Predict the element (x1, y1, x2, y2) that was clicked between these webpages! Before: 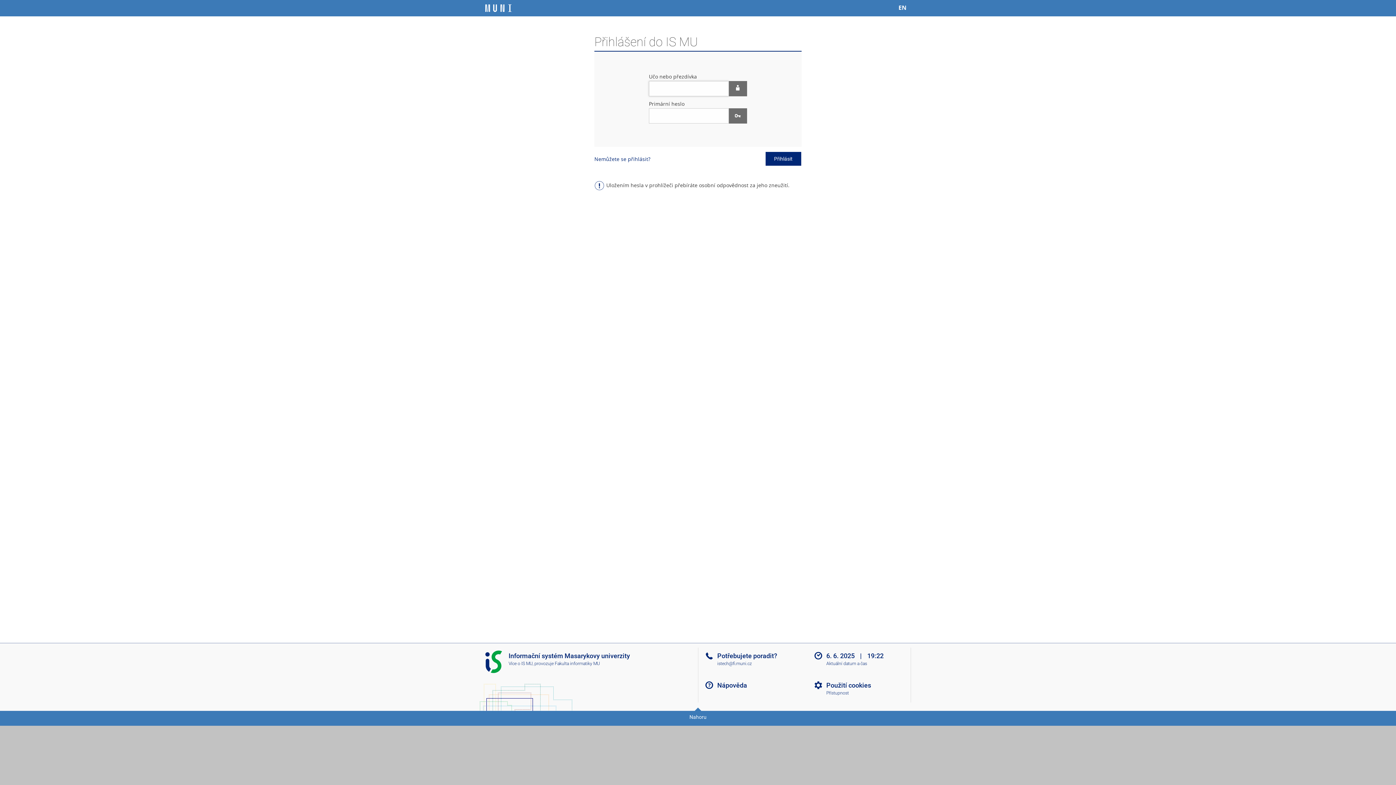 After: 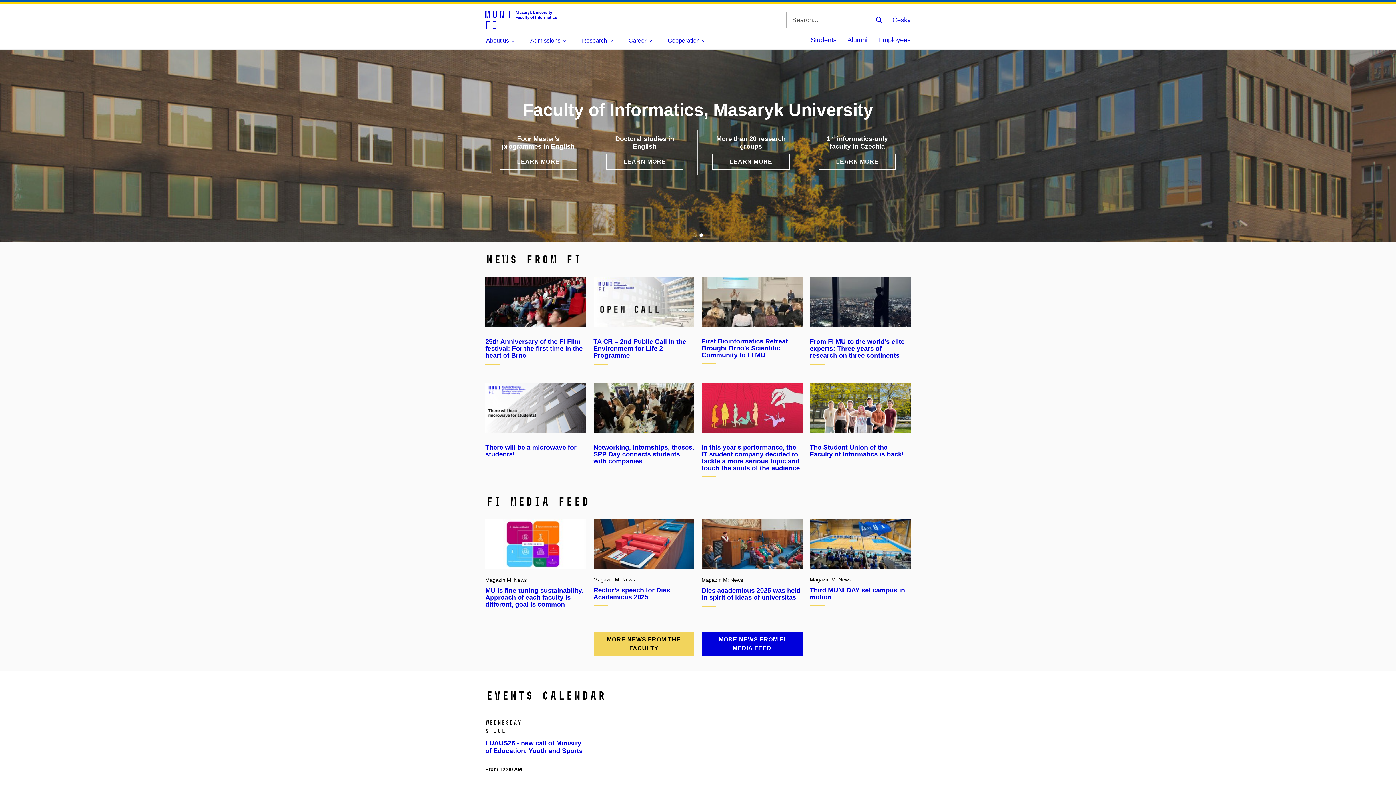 Action: bbox: (554, 661, 599, 666) label: Fakulta informatiky MU